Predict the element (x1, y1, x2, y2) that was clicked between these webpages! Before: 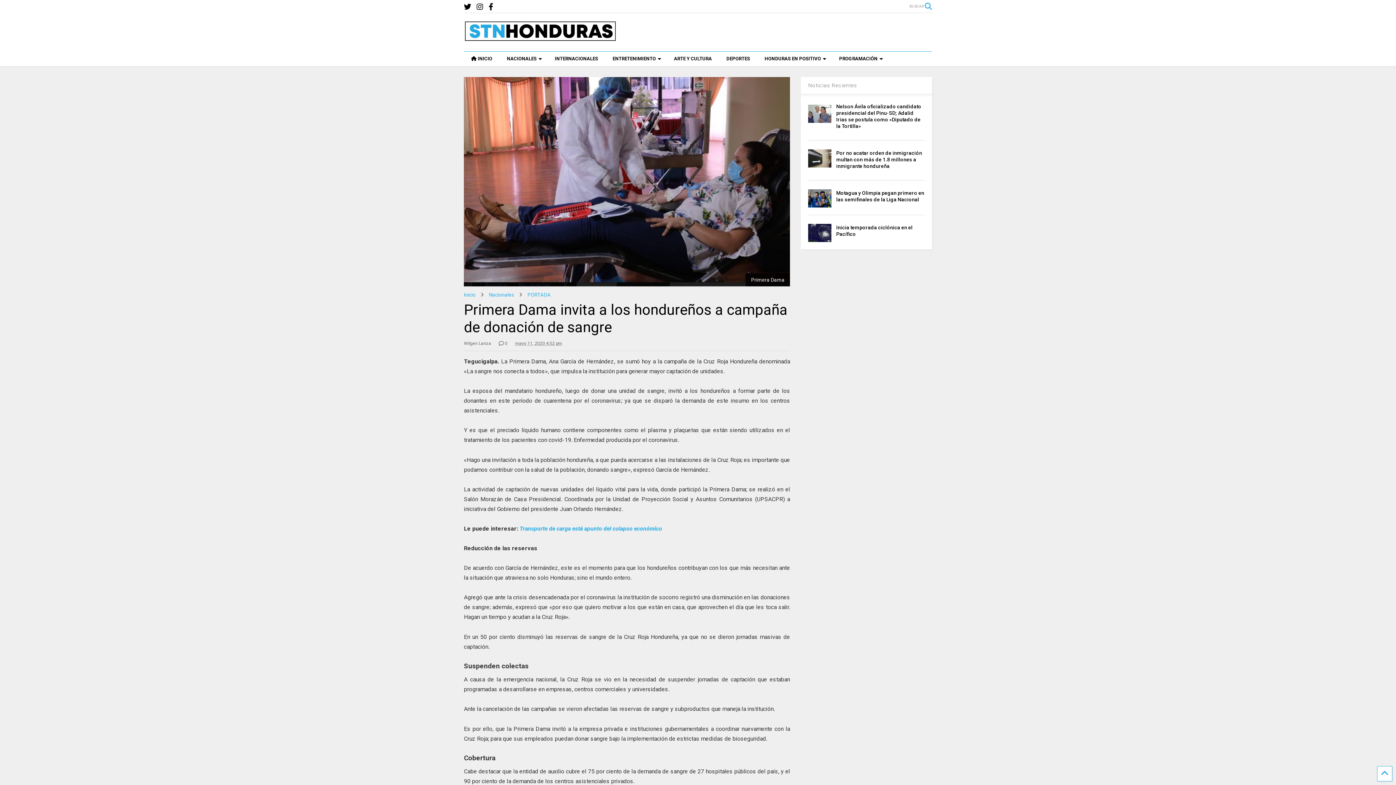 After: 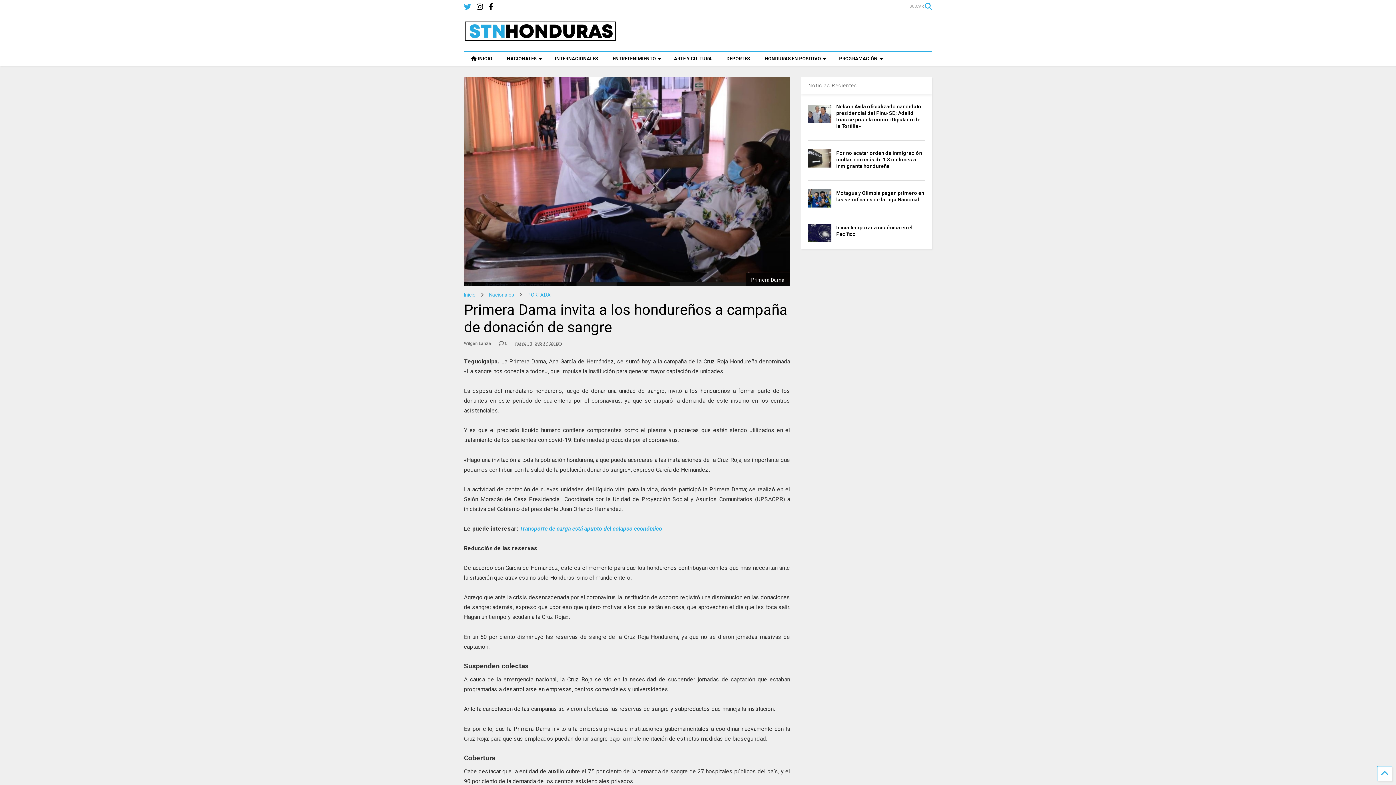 Action: bbox: (464, 0, 471, 13)